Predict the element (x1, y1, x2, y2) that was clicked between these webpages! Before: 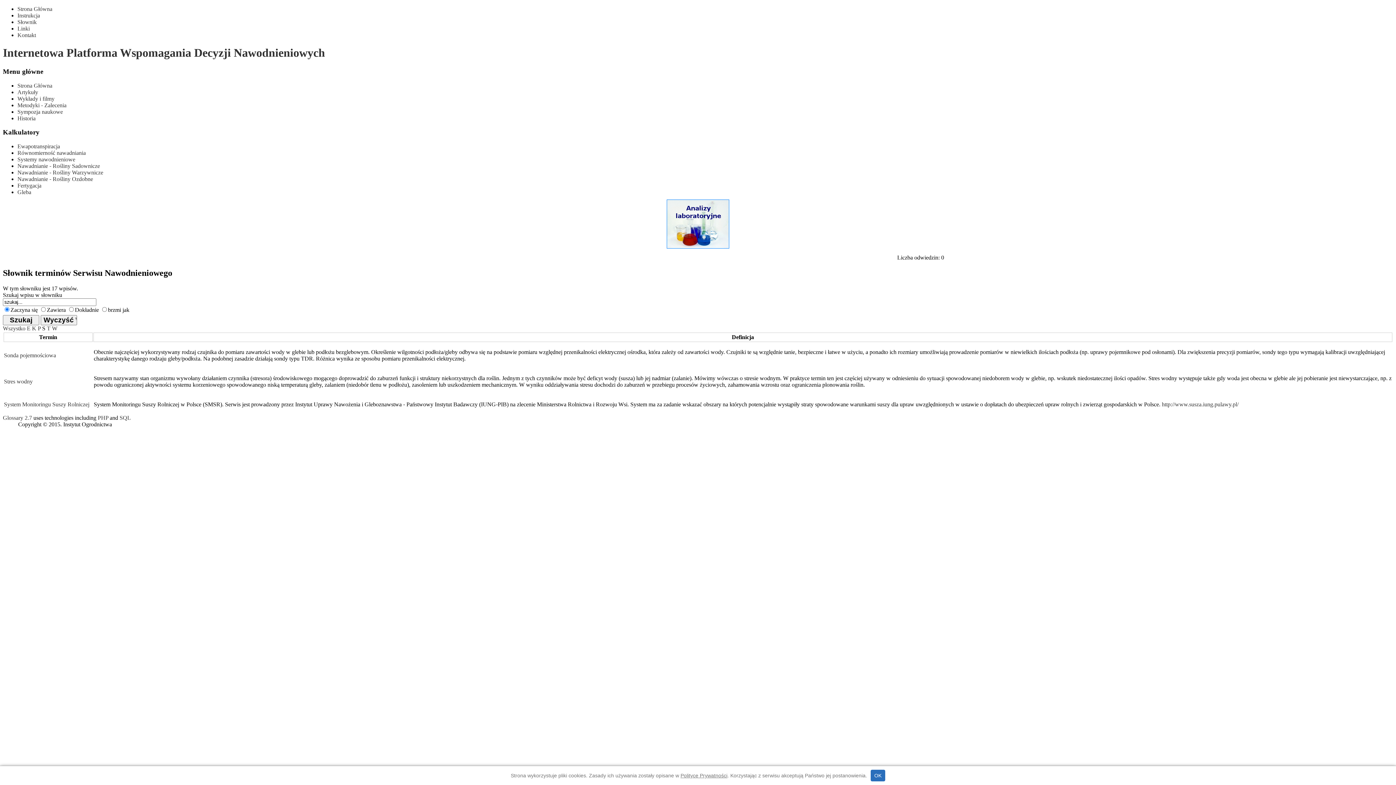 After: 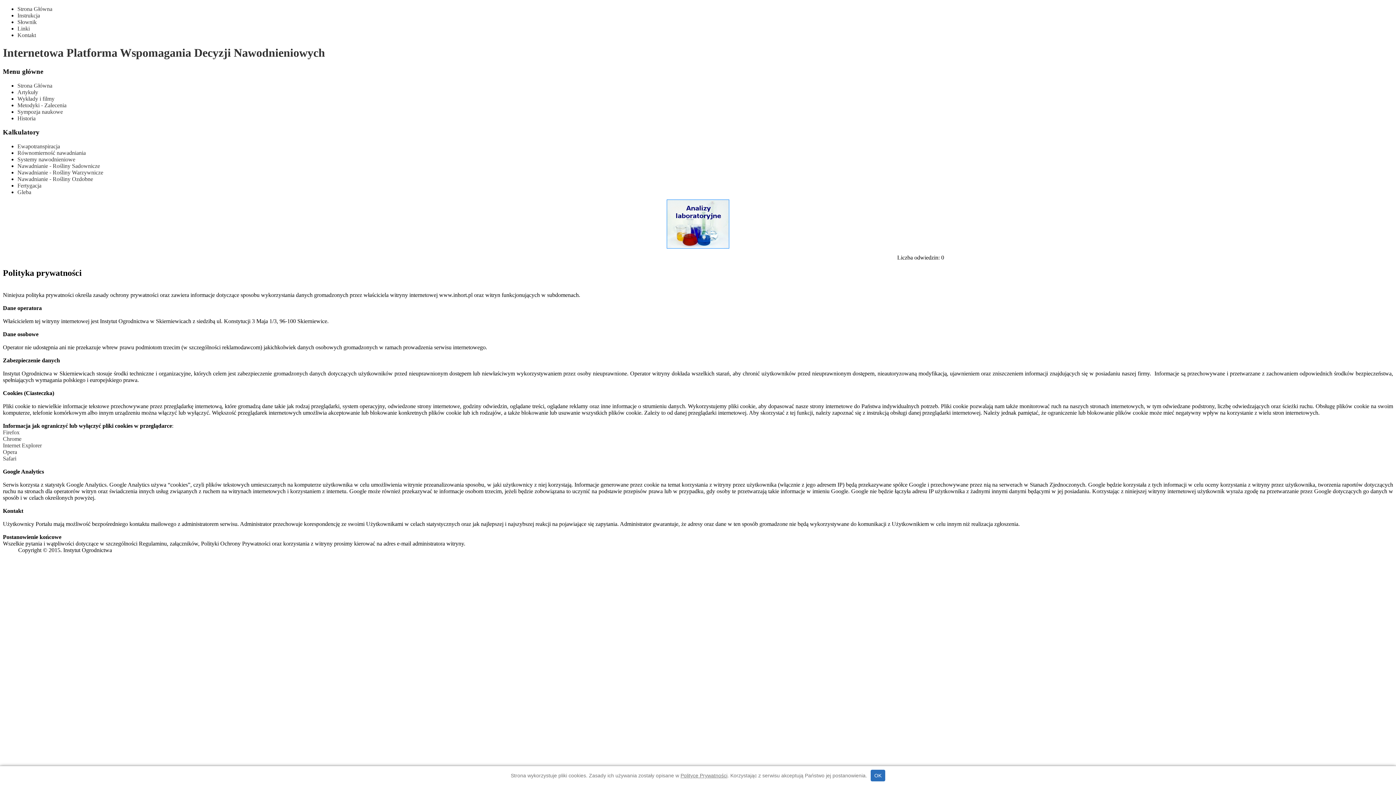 Action: label: Polityce Prywatności bbox: (680, 773, 727, 778)